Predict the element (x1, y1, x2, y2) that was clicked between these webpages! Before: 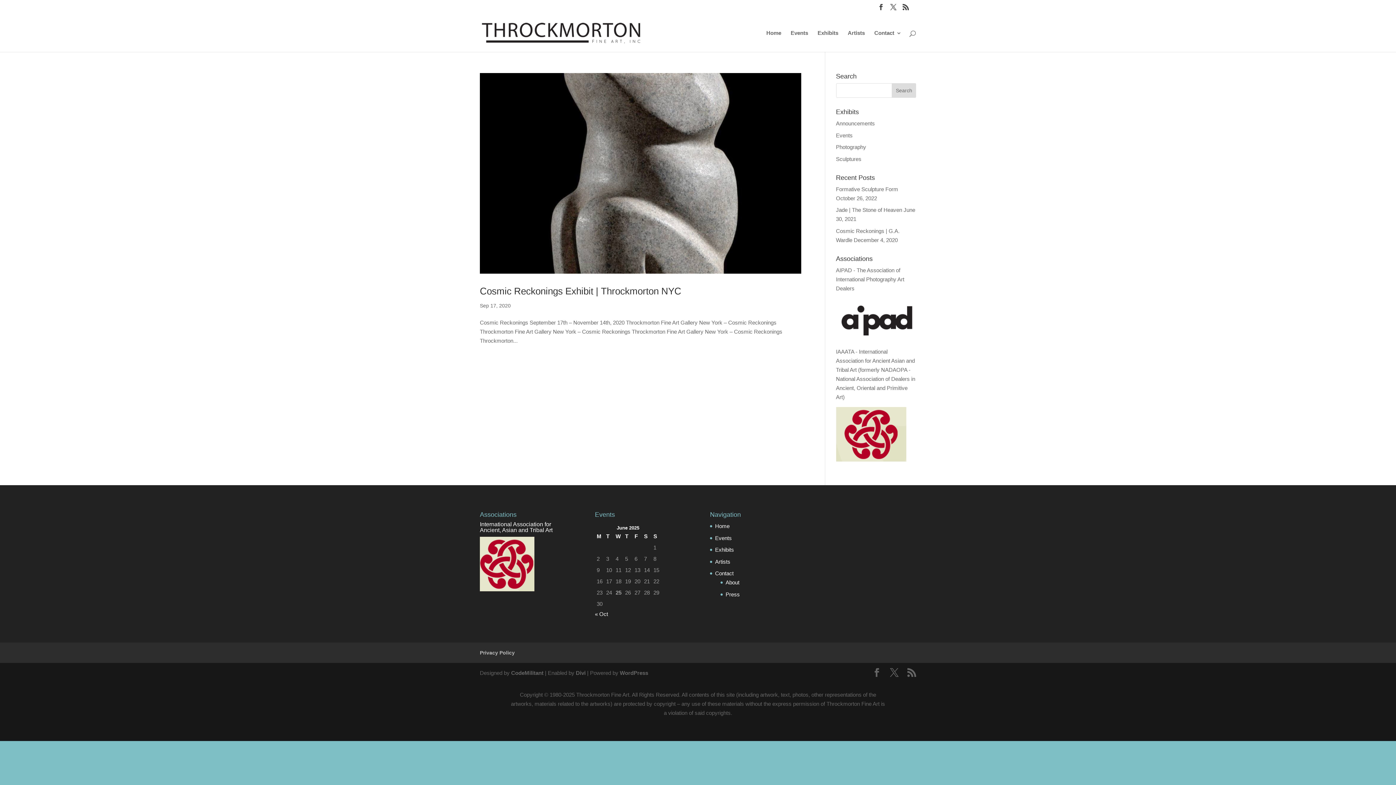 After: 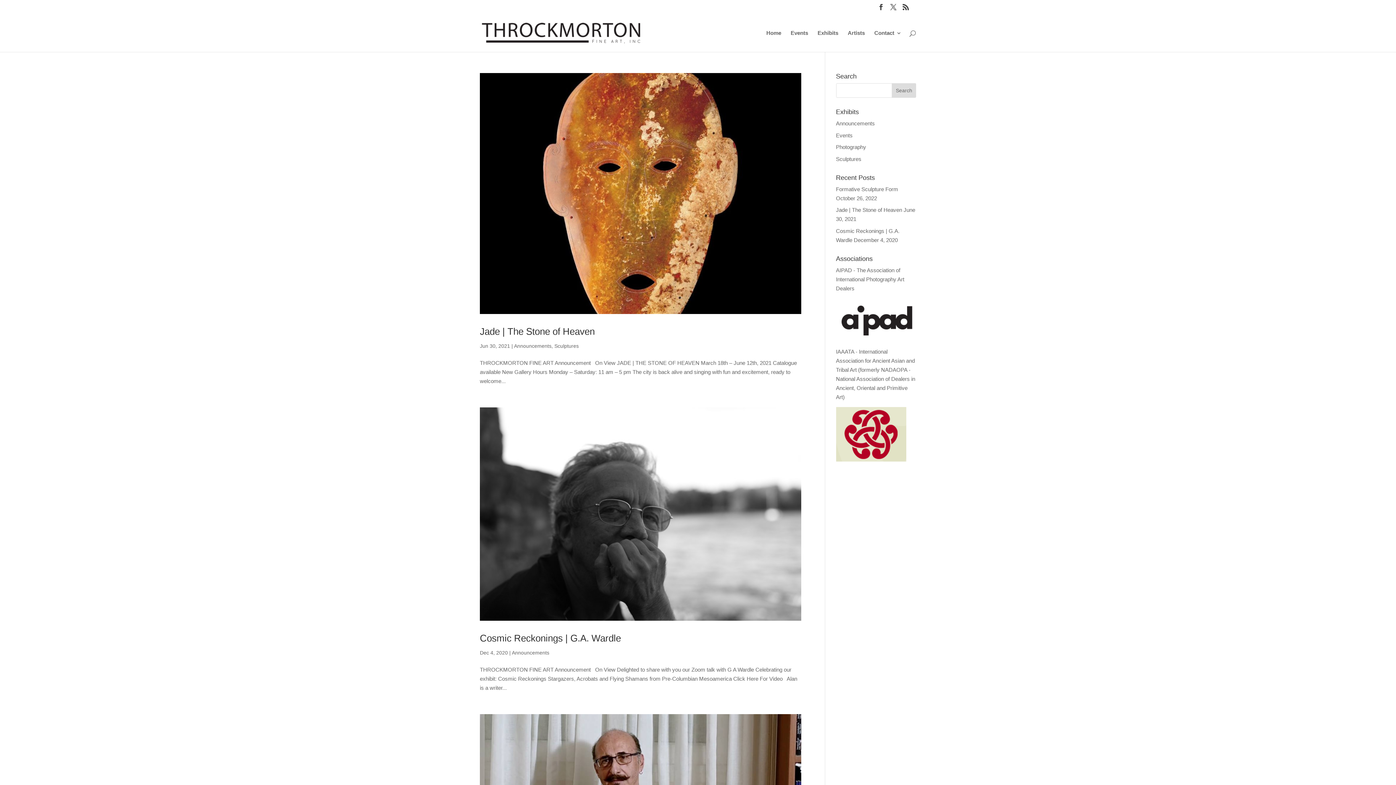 Action: label: Announcements bbox: (836, 120, 875, 126)